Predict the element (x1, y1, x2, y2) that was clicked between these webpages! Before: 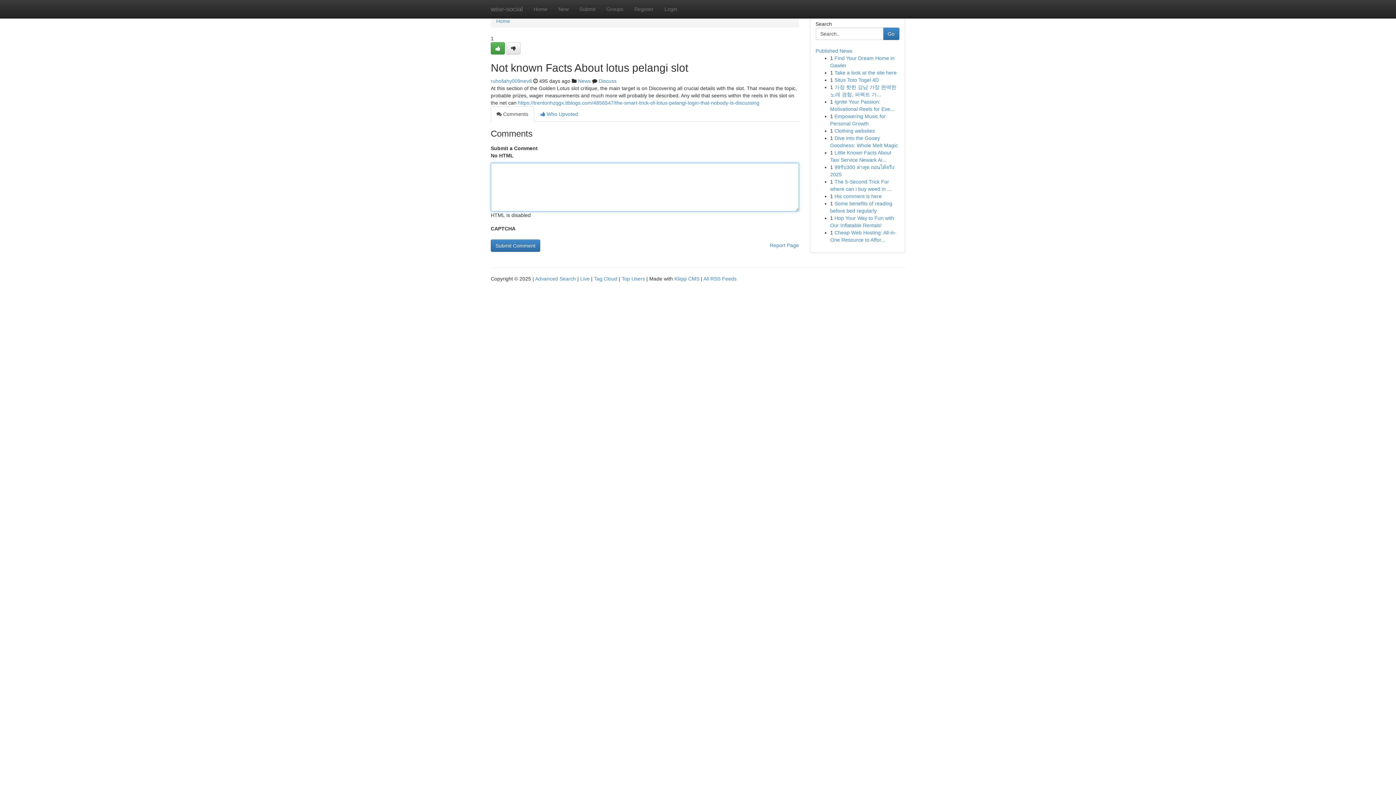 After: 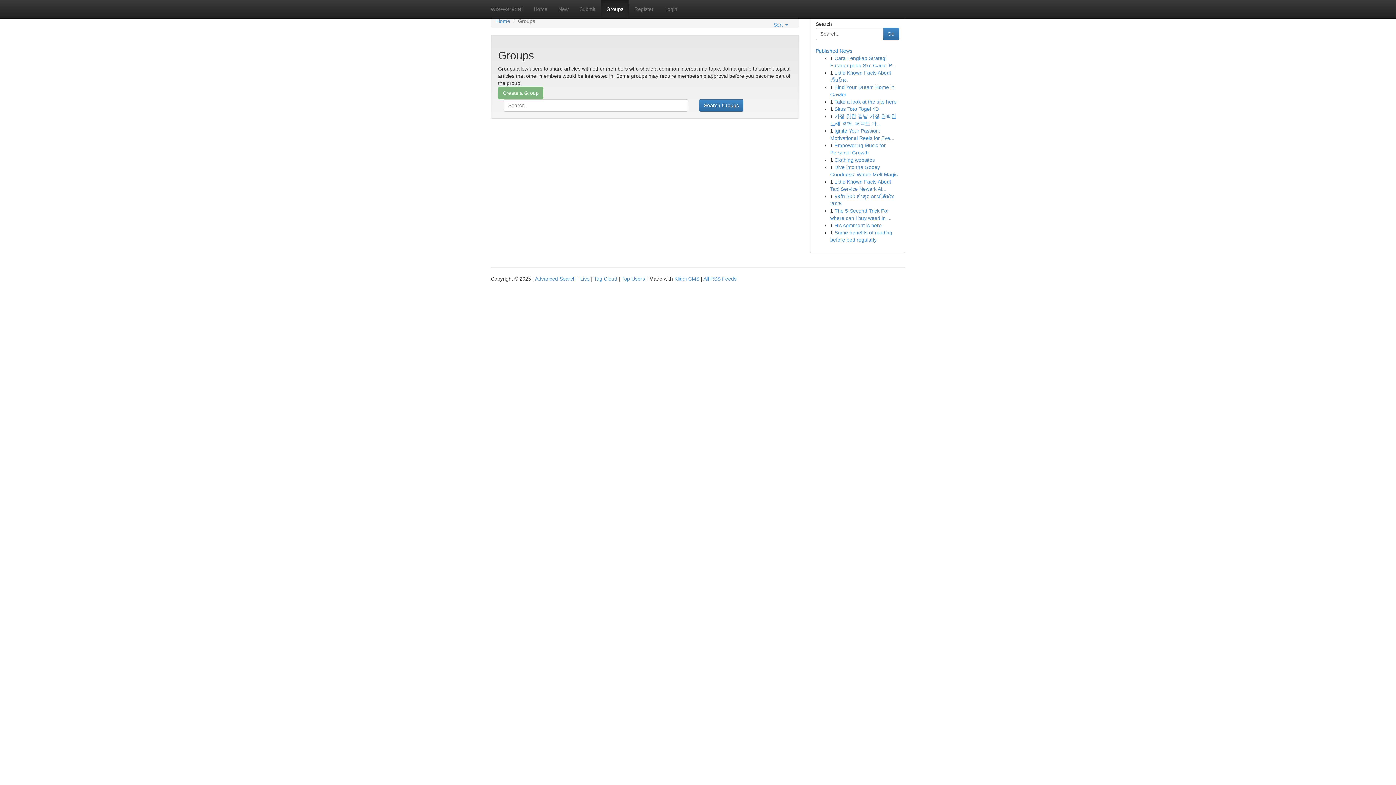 Action: label: Groups bbox: (601, 0, 629, 18)